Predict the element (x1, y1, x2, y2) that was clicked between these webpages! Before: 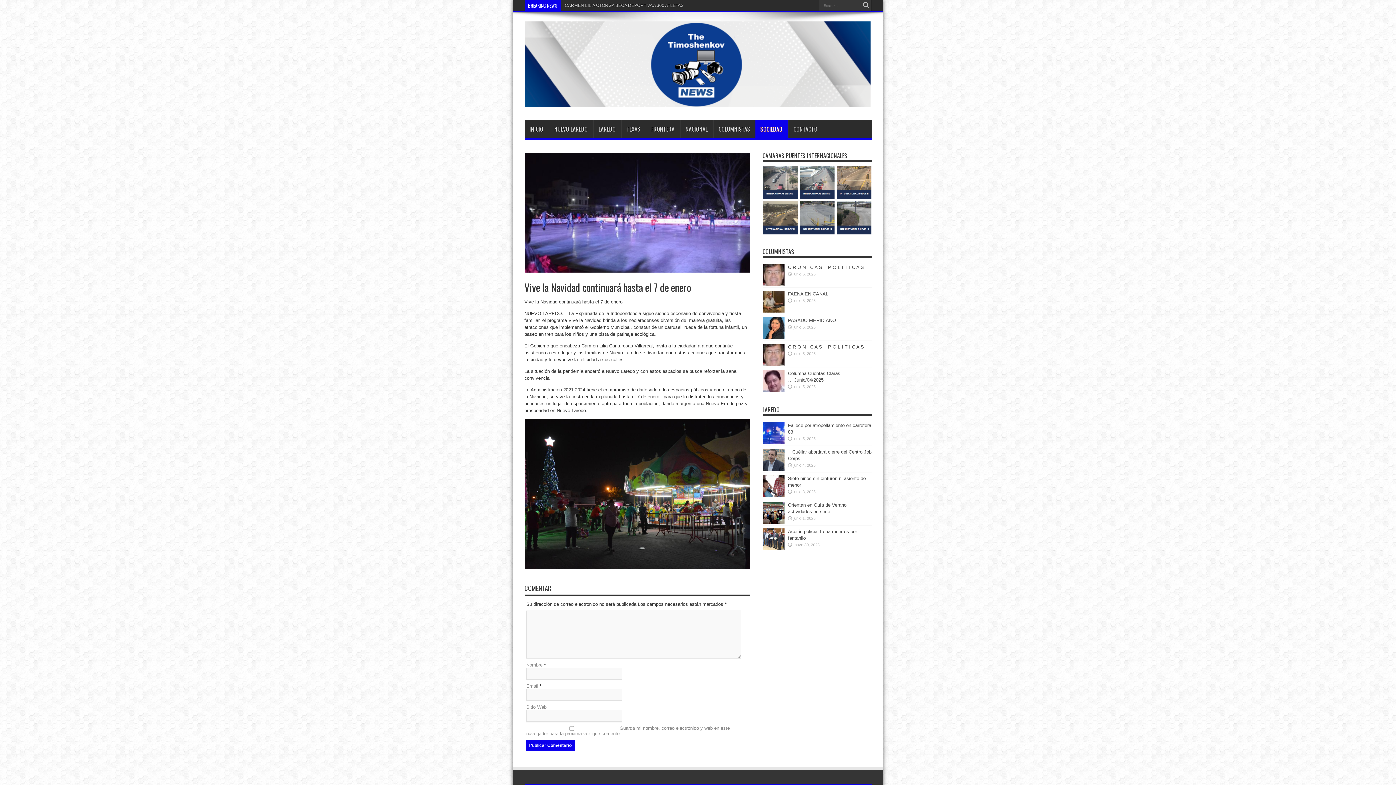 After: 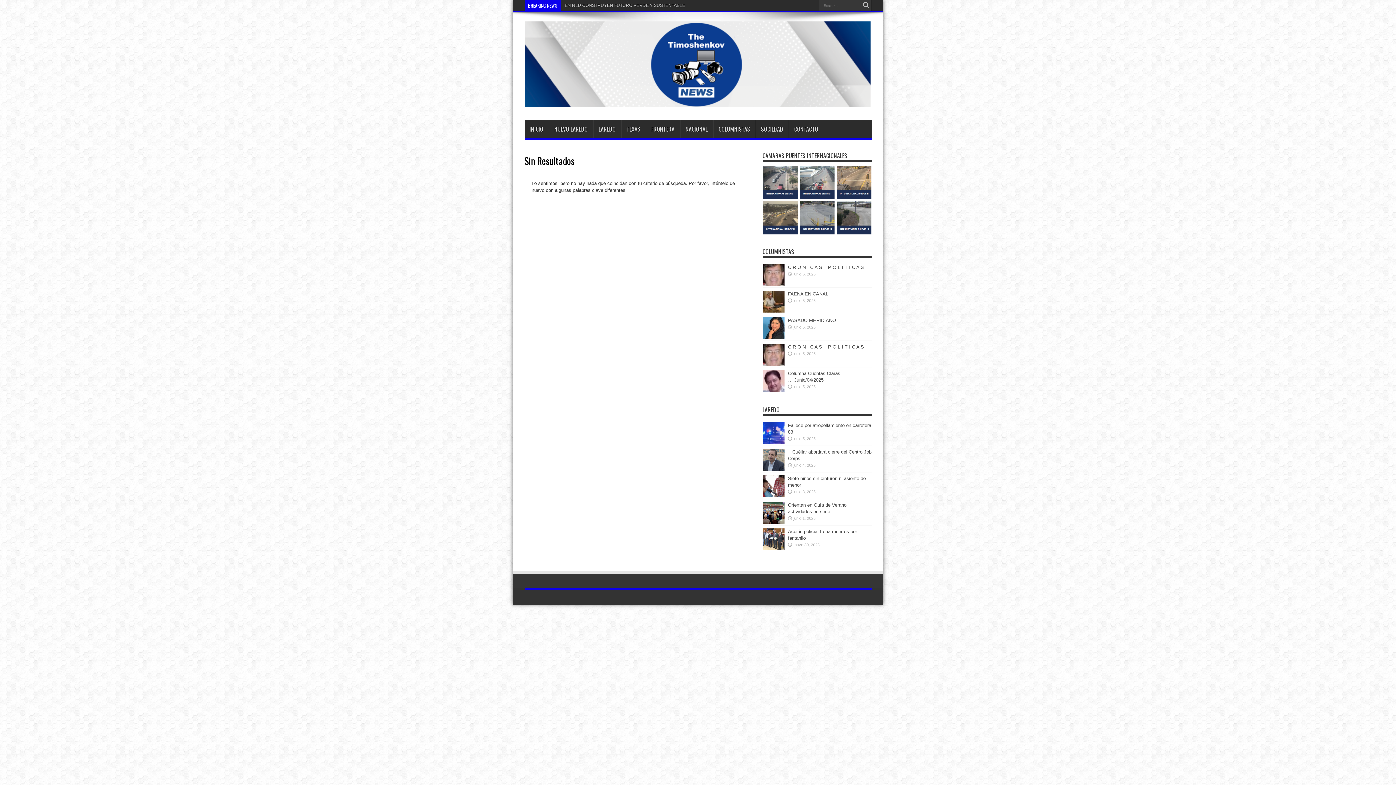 Action: bbox: (860, 0, 871, 10)